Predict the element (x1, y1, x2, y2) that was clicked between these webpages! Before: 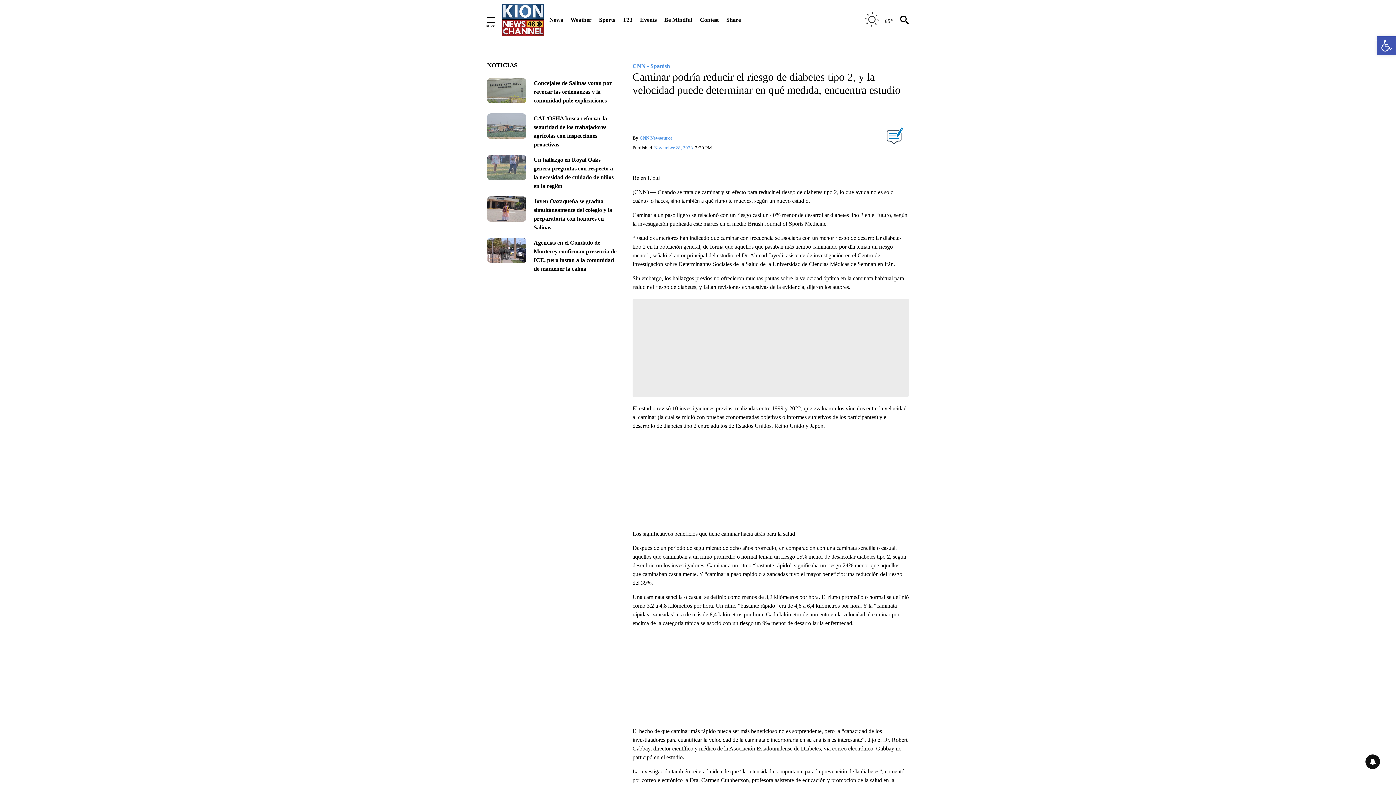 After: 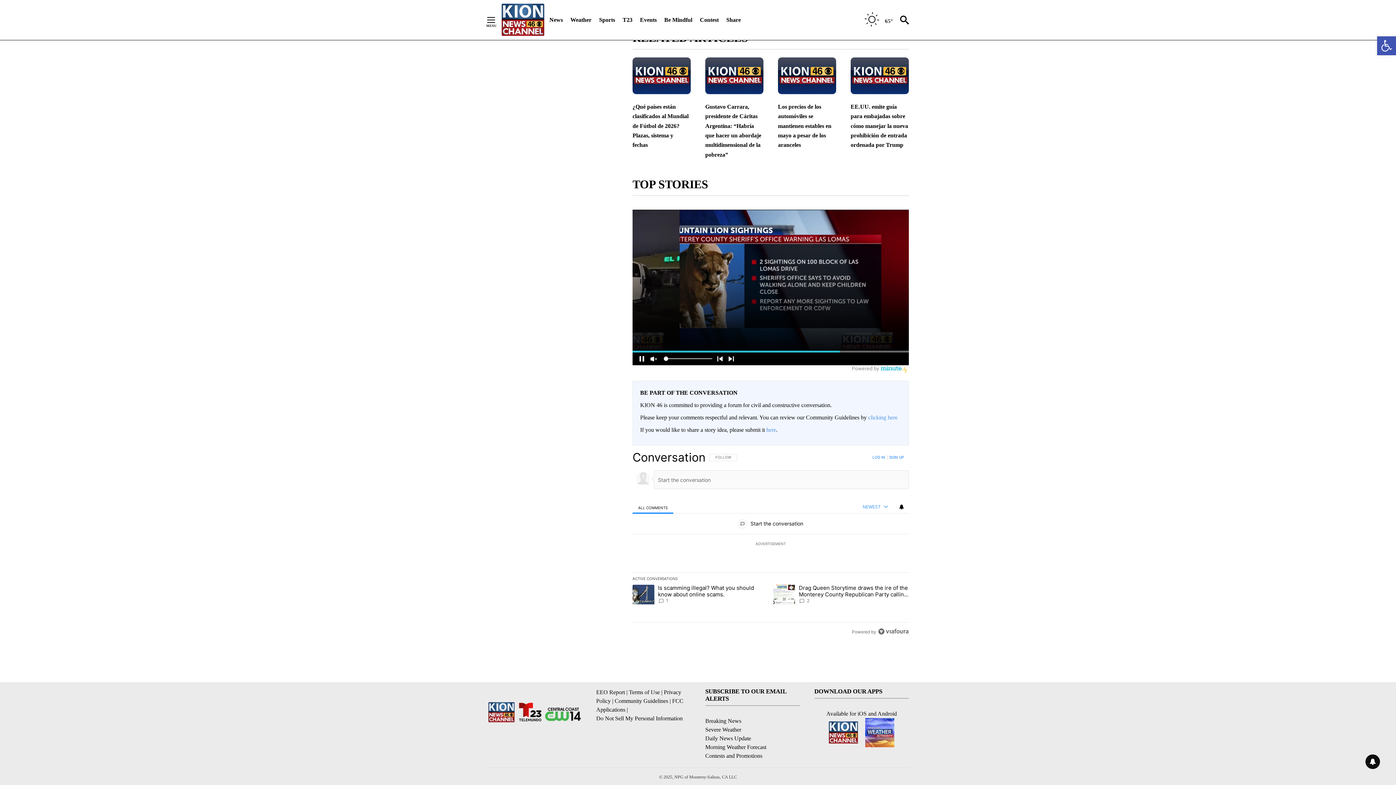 Action: bbox: (886, 129, 903, 147)